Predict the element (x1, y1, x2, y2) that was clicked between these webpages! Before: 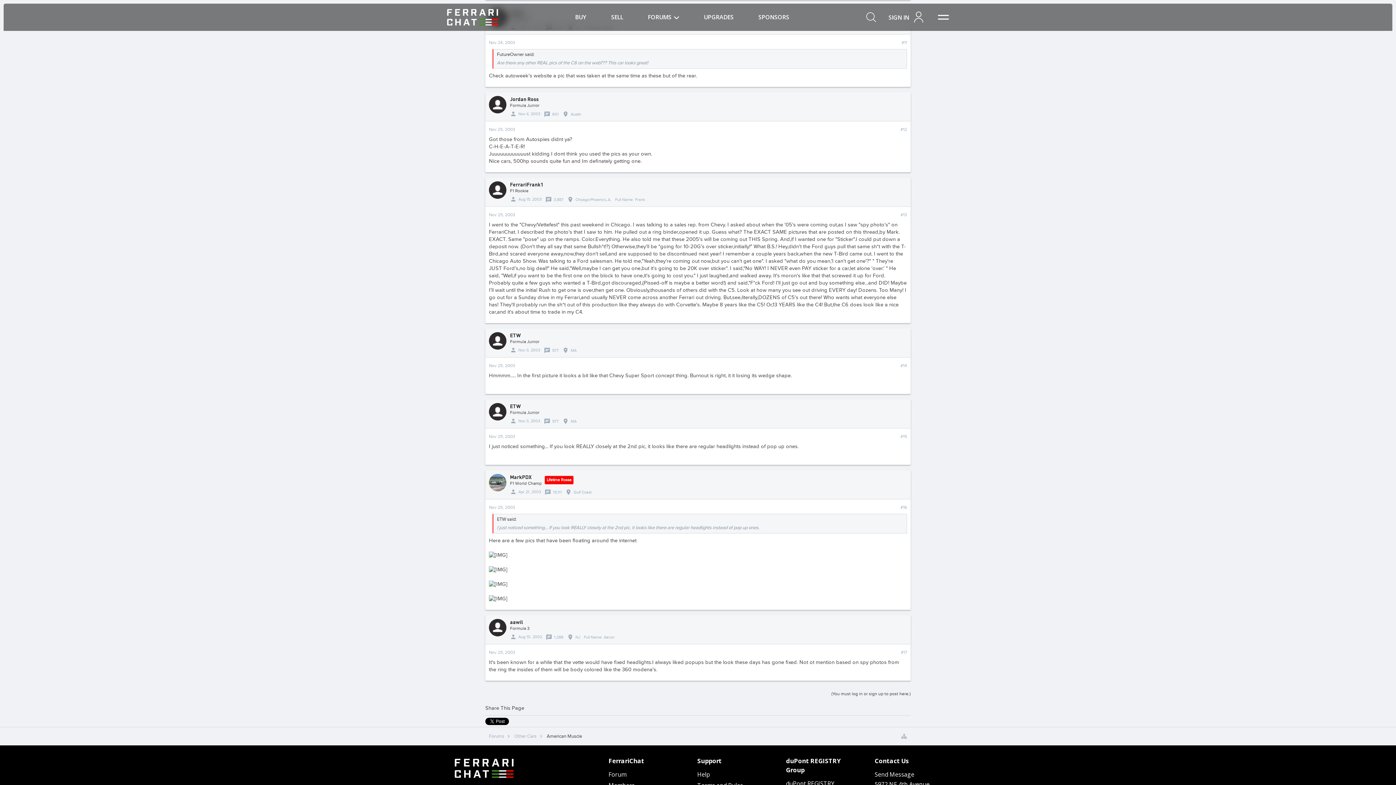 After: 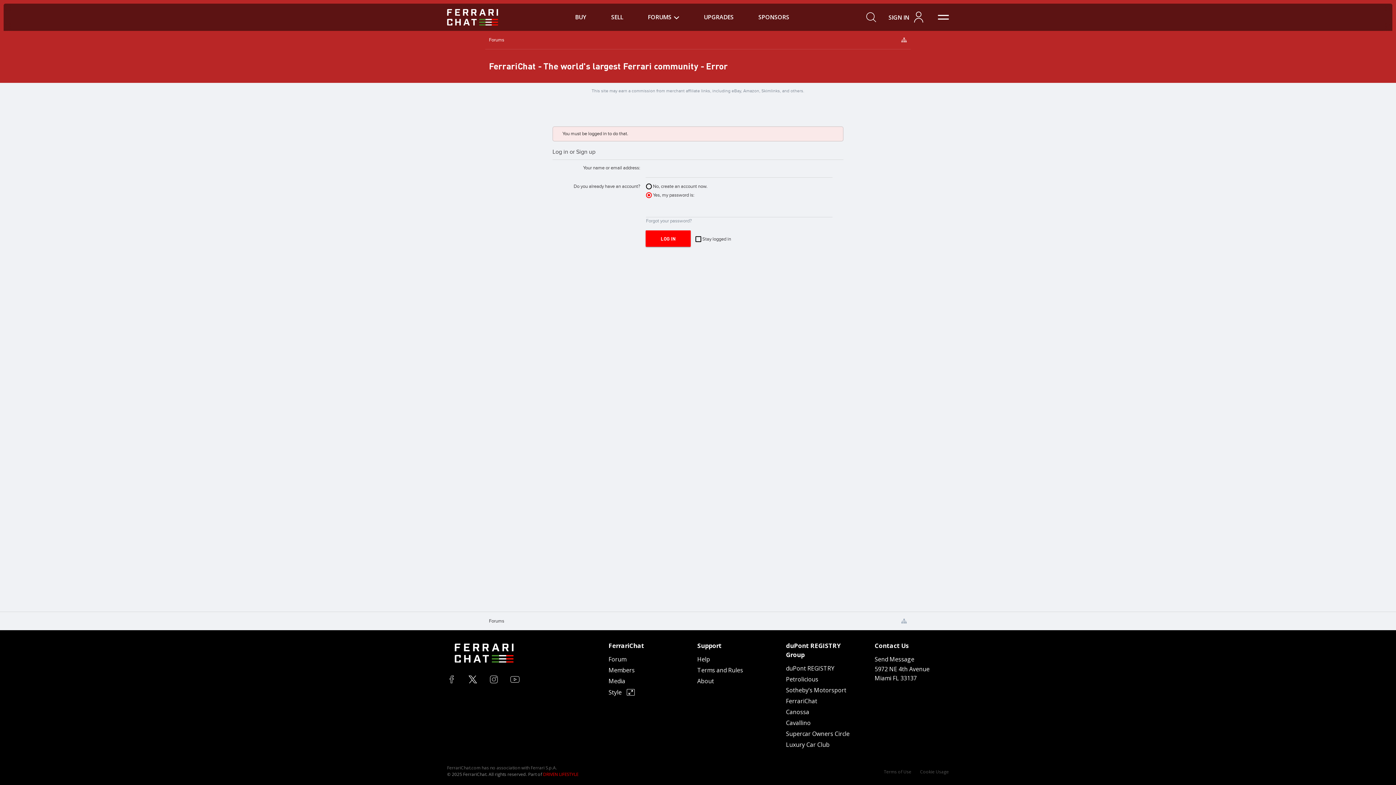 Action: label: UPGRADES bbox: (691, 3, 746, 30)